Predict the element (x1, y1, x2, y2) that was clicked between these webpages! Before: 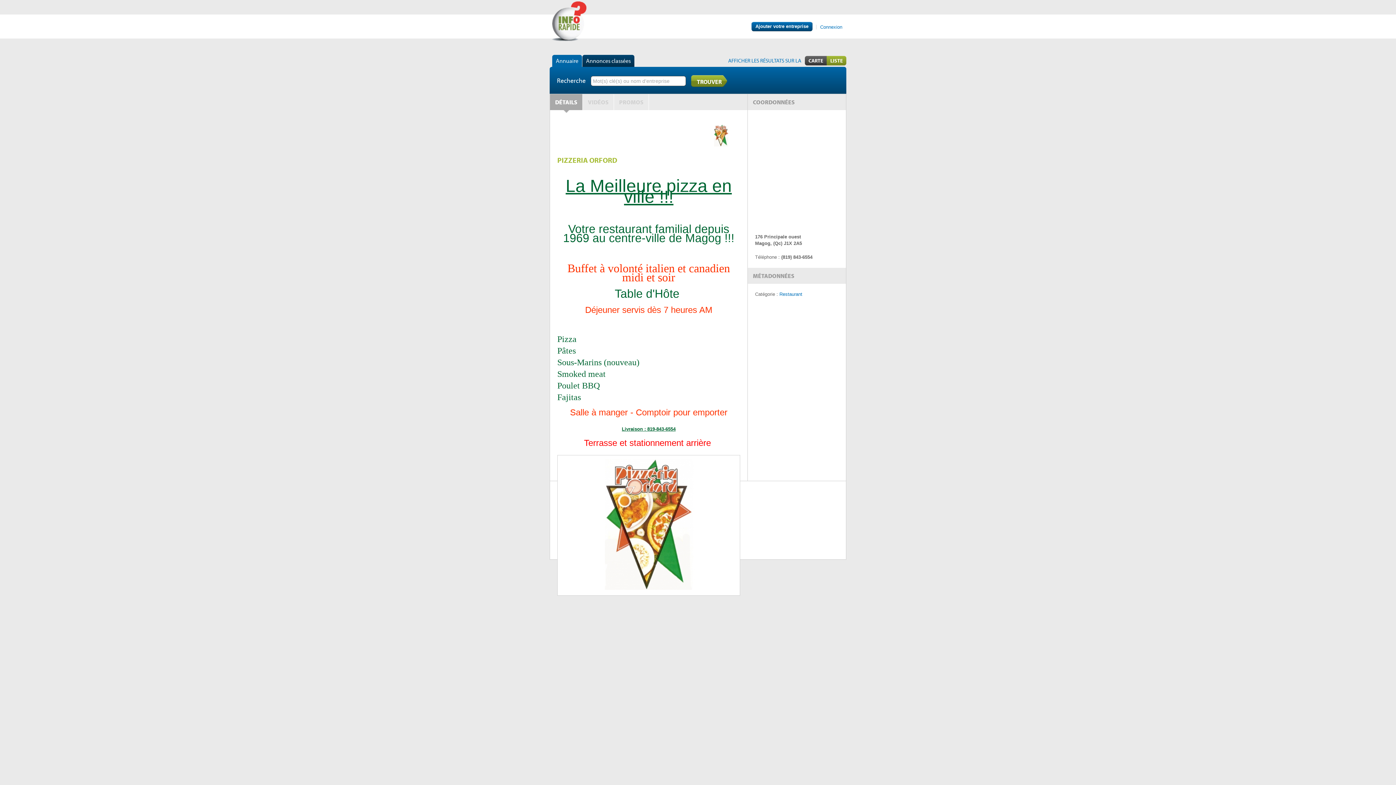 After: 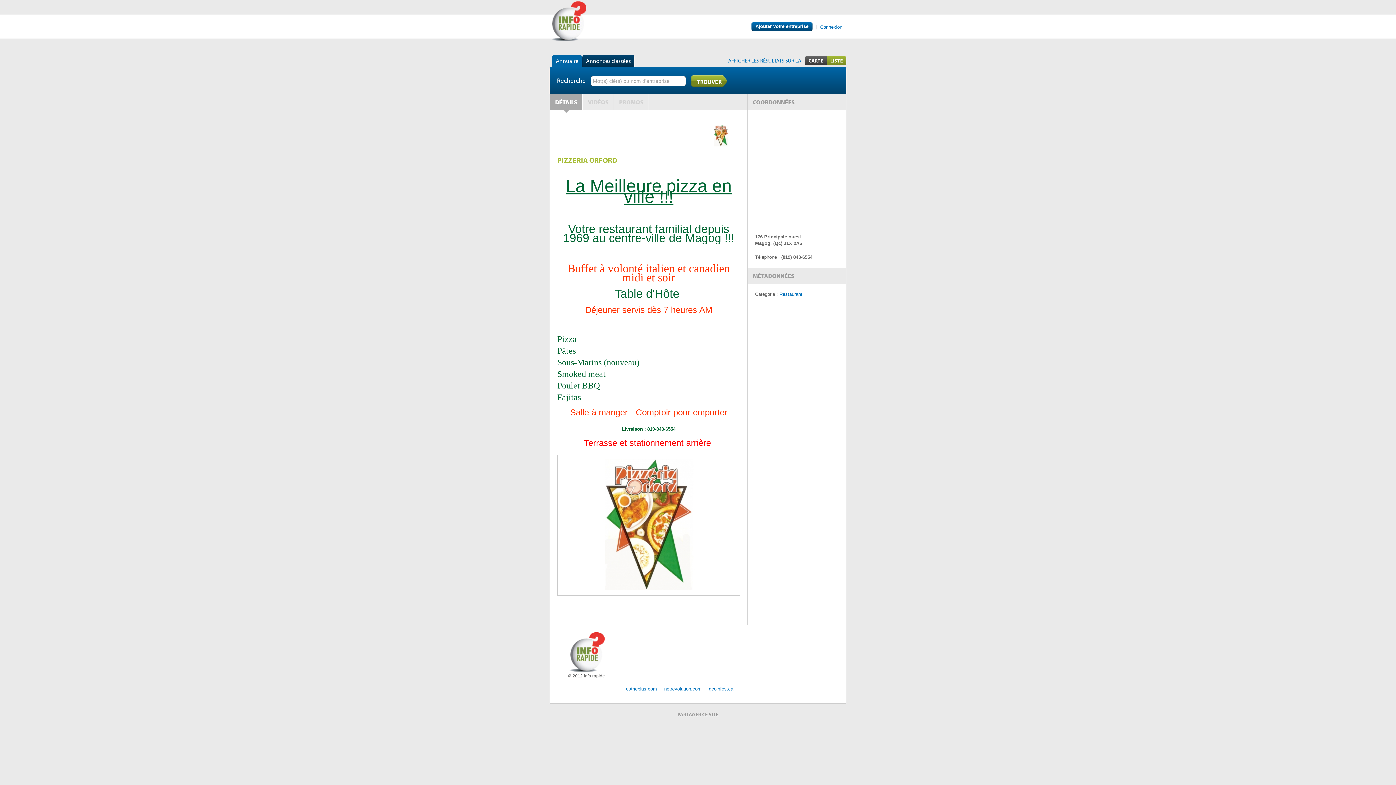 Action: bbox: (550, 94, 582, 110) label: DÉTAILS